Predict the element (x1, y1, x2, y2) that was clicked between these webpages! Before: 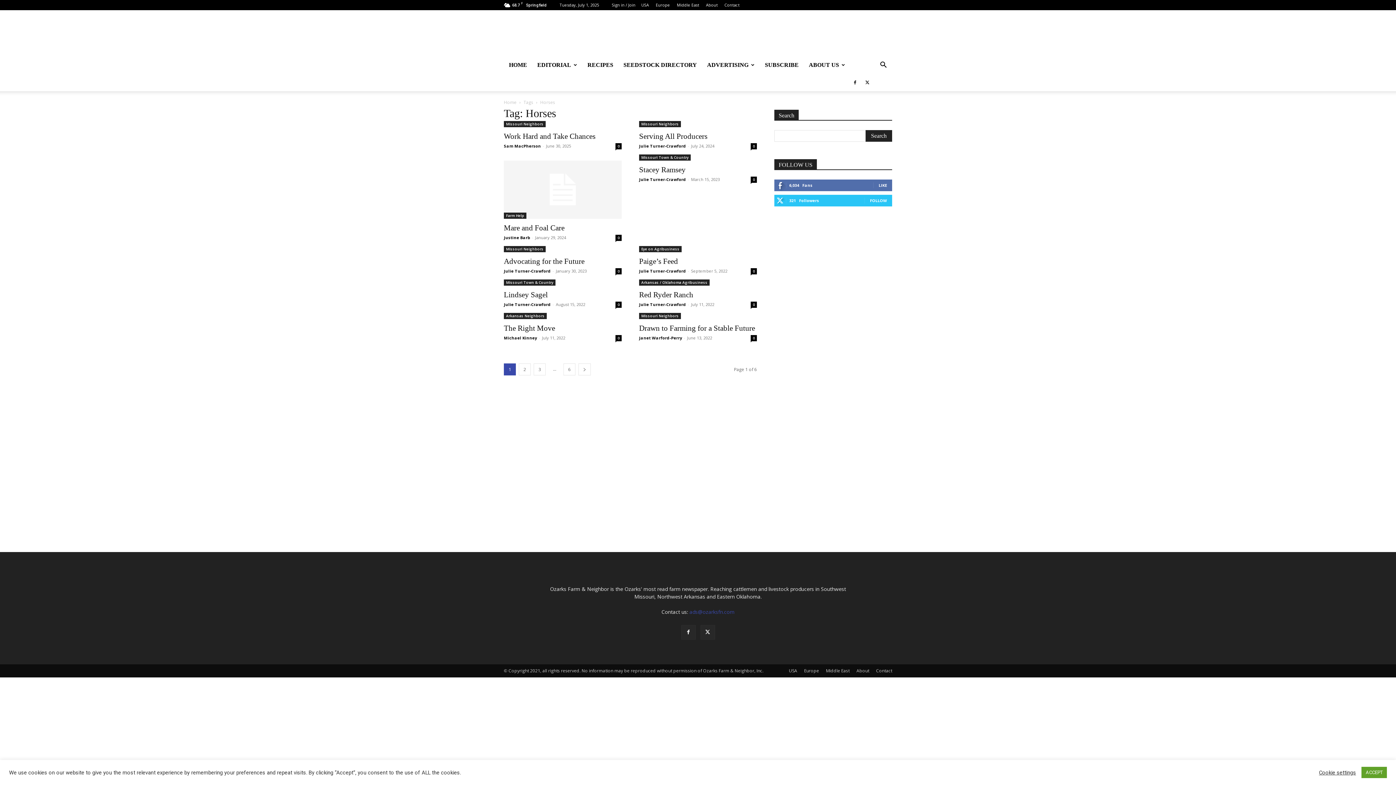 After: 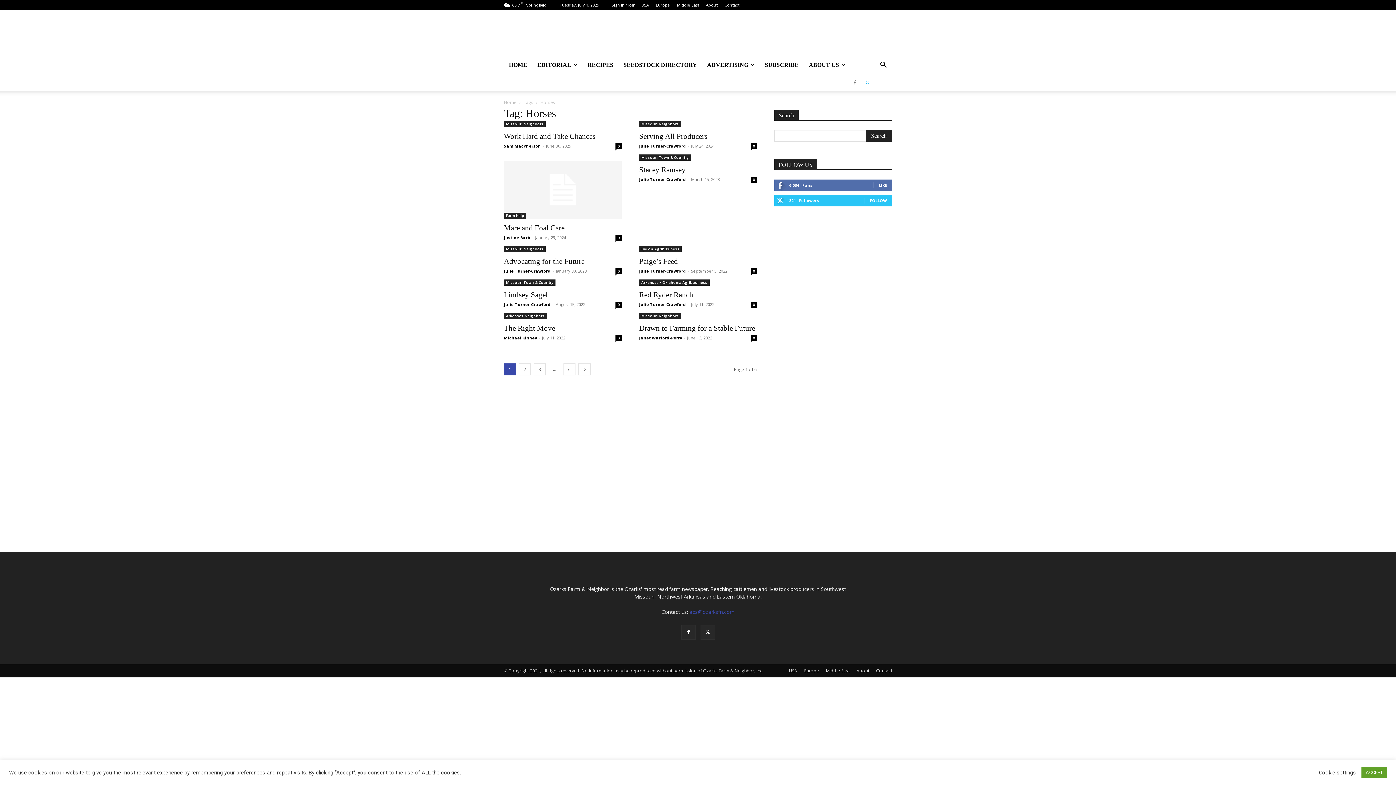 Action: bbox: (862, 73, 873, 91)